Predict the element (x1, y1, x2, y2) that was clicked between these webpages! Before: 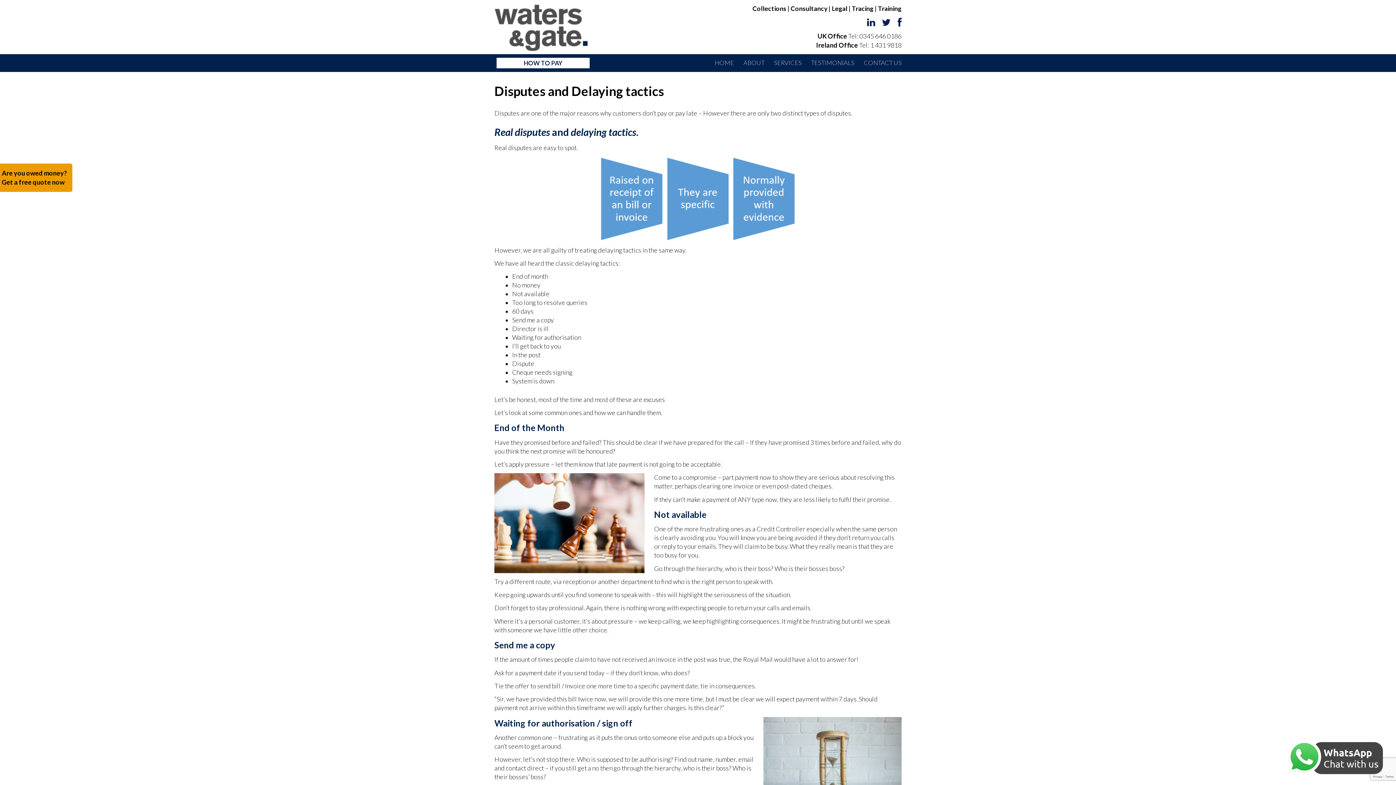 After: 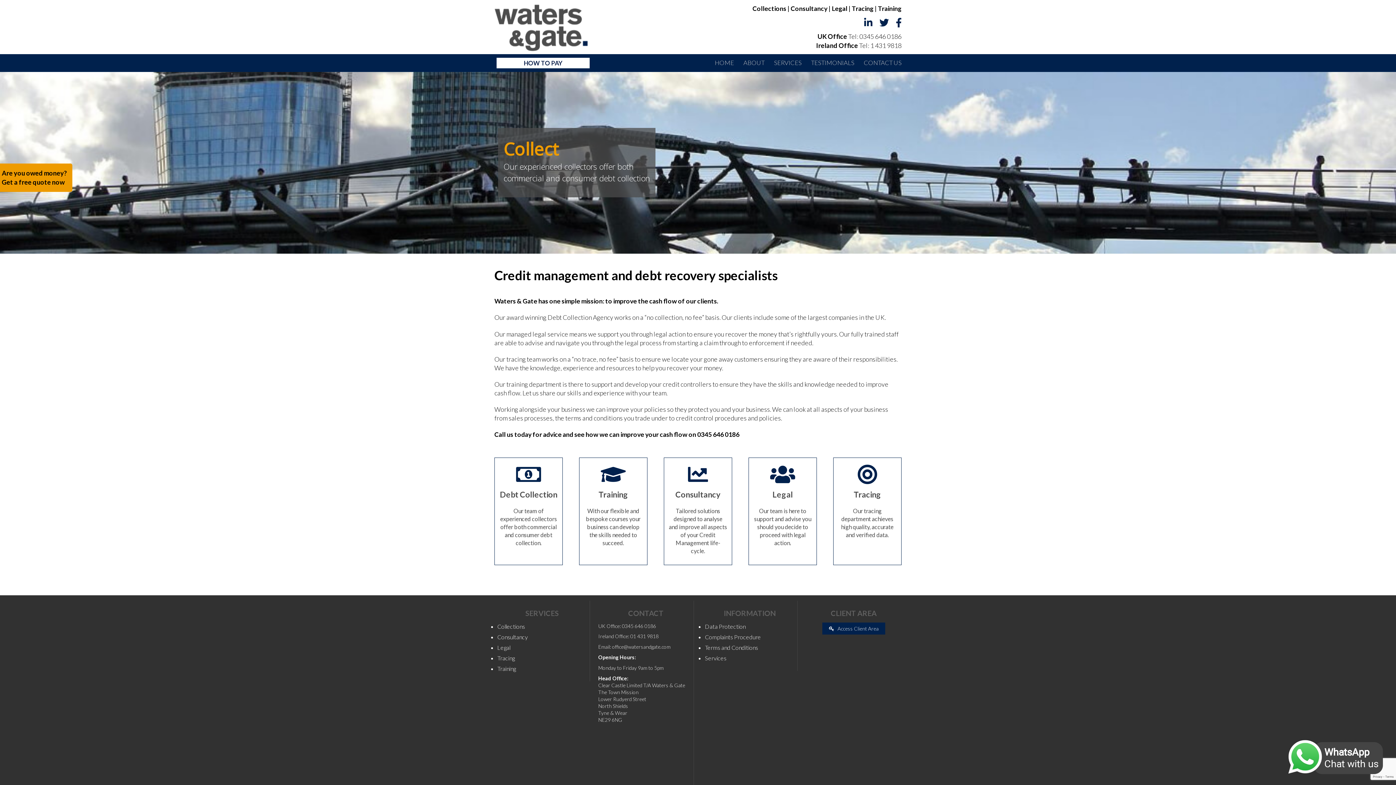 Action: label: Waters & Gate bbox: (494, 4, 588, 51)